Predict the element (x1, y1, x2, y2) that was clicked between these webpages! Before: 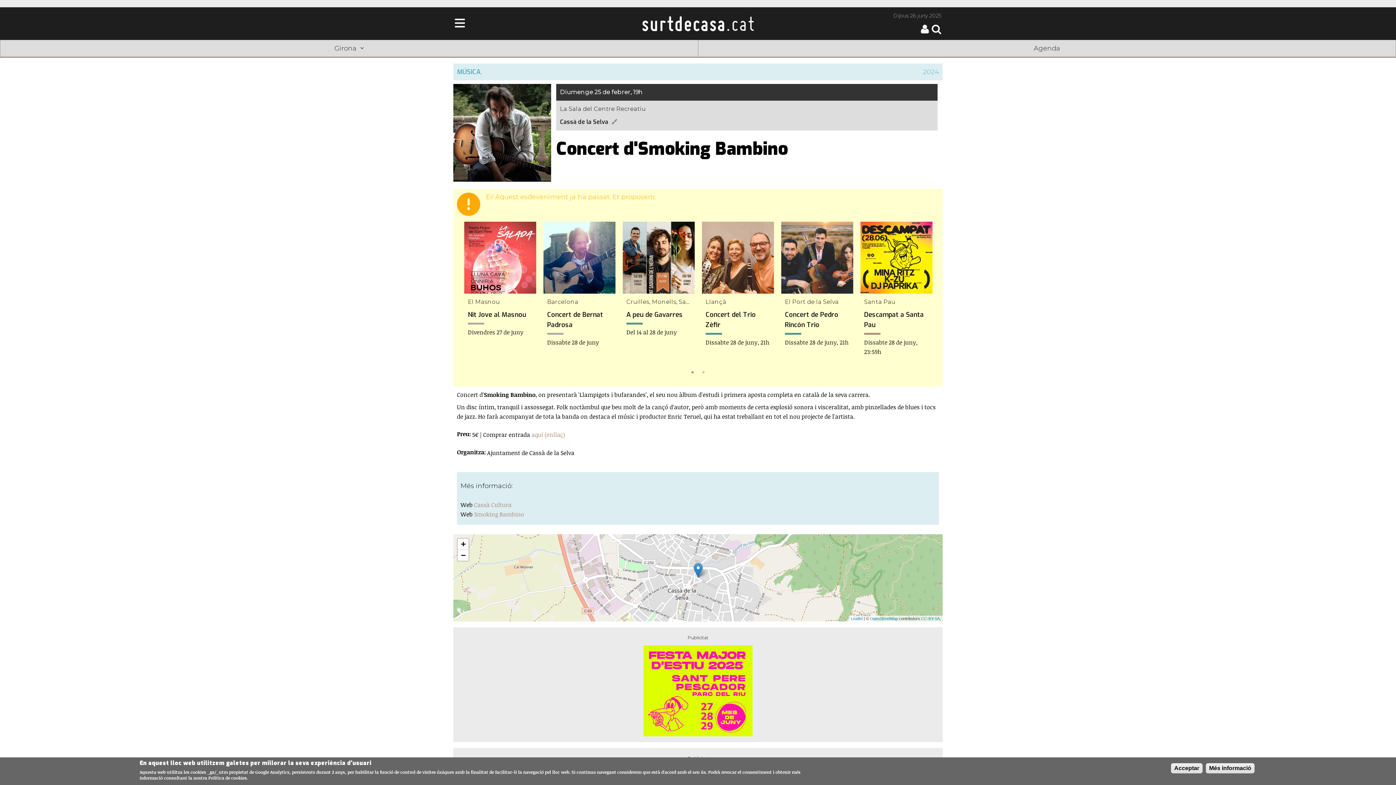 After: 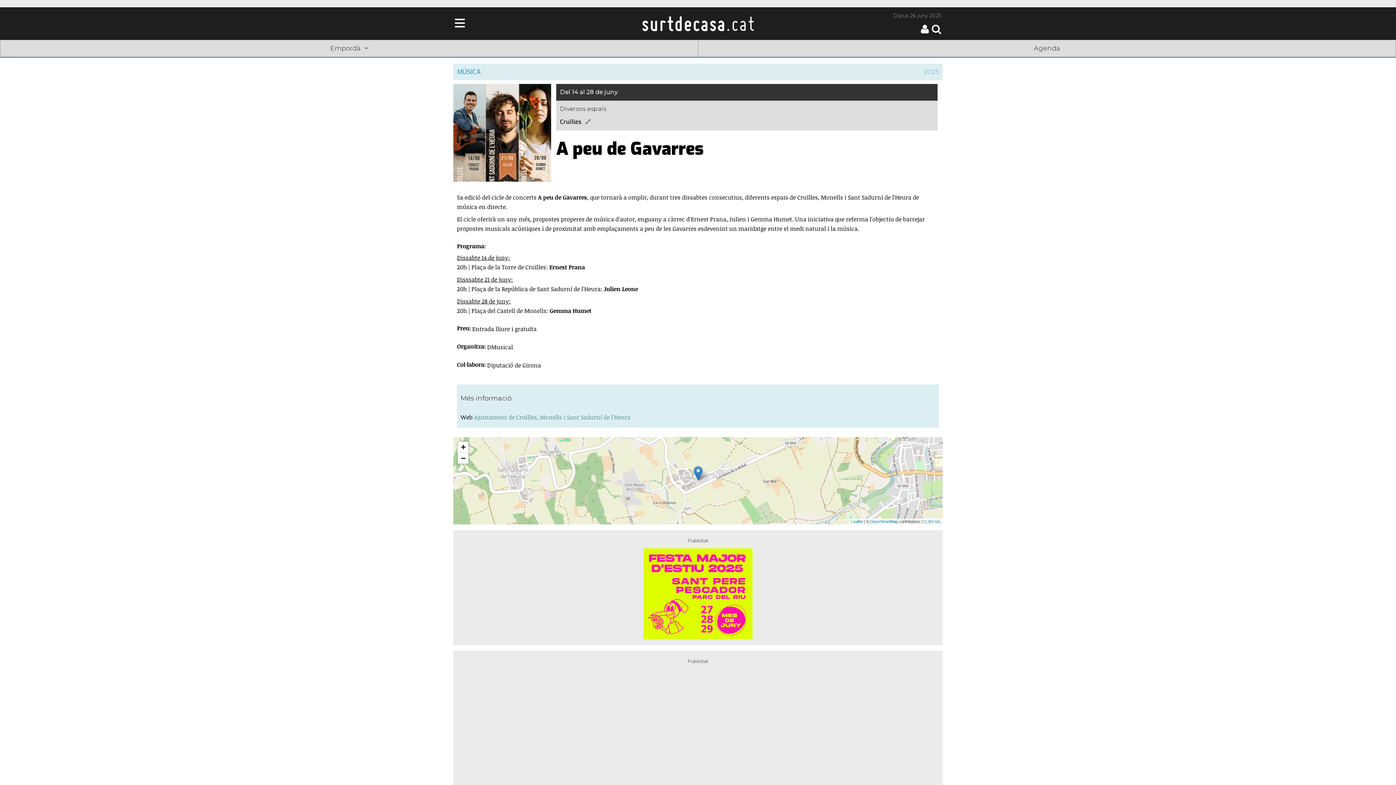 Action: bbox: (622, 221, 694, 293)